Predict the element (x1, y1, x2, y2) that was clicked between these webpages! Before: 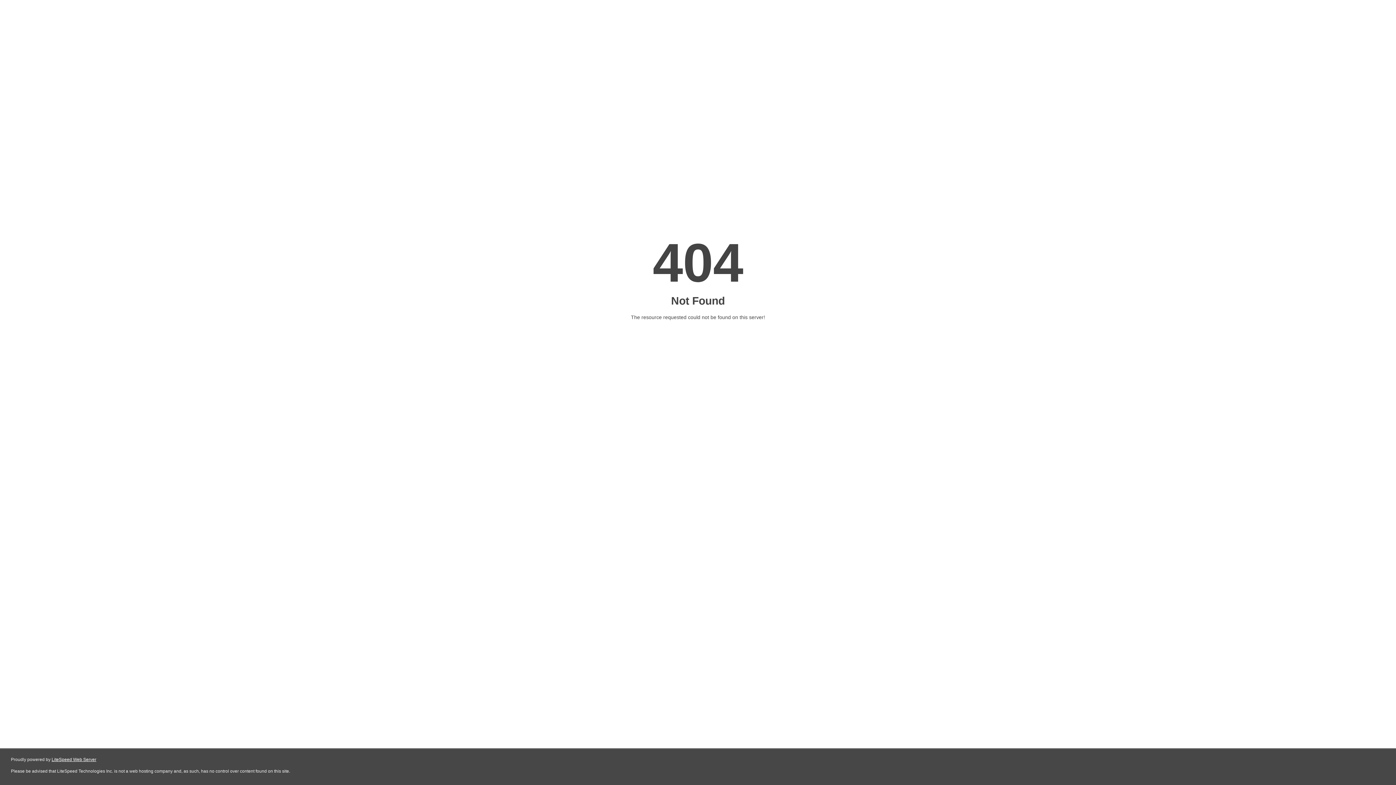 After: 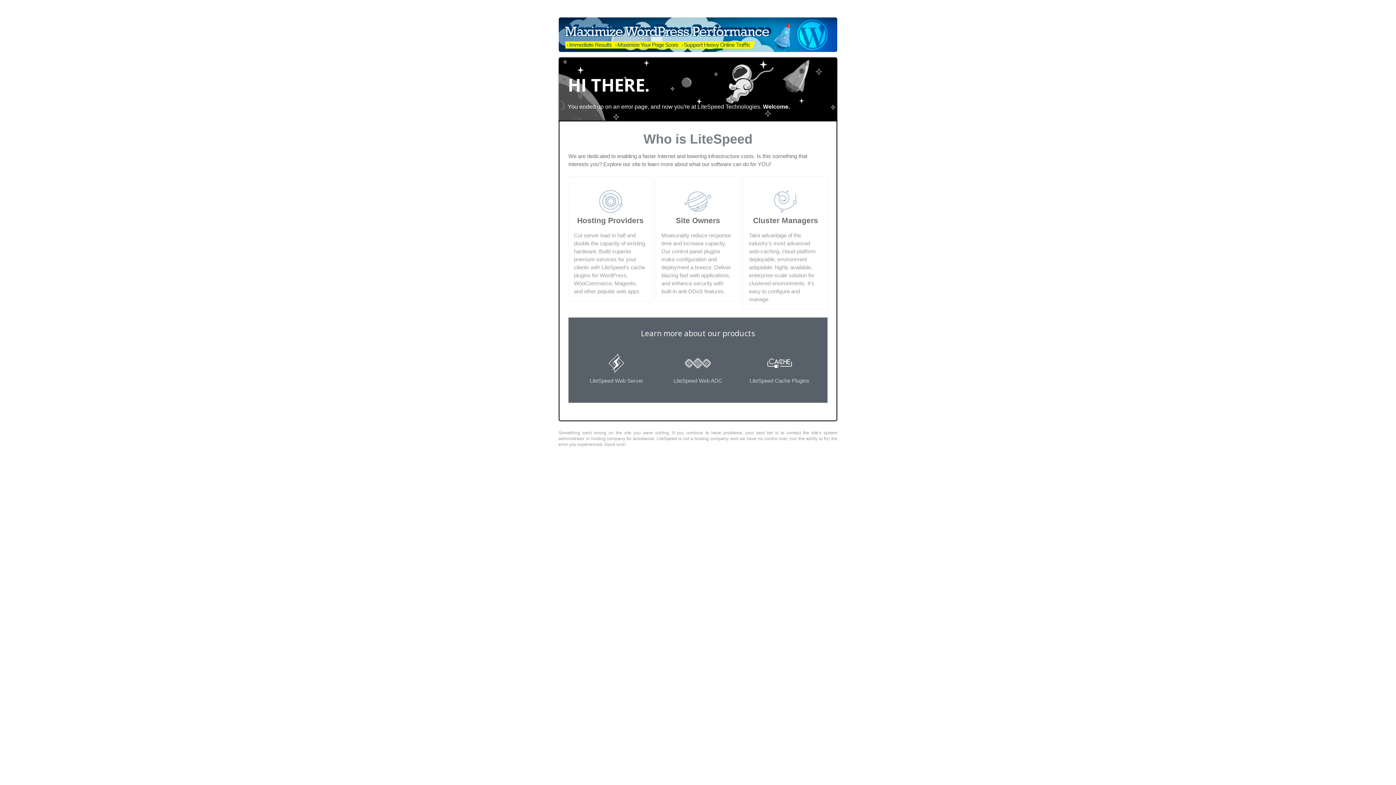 Action: bbox: (51, 757, 96, 762) label: LiteSpeed Web Server